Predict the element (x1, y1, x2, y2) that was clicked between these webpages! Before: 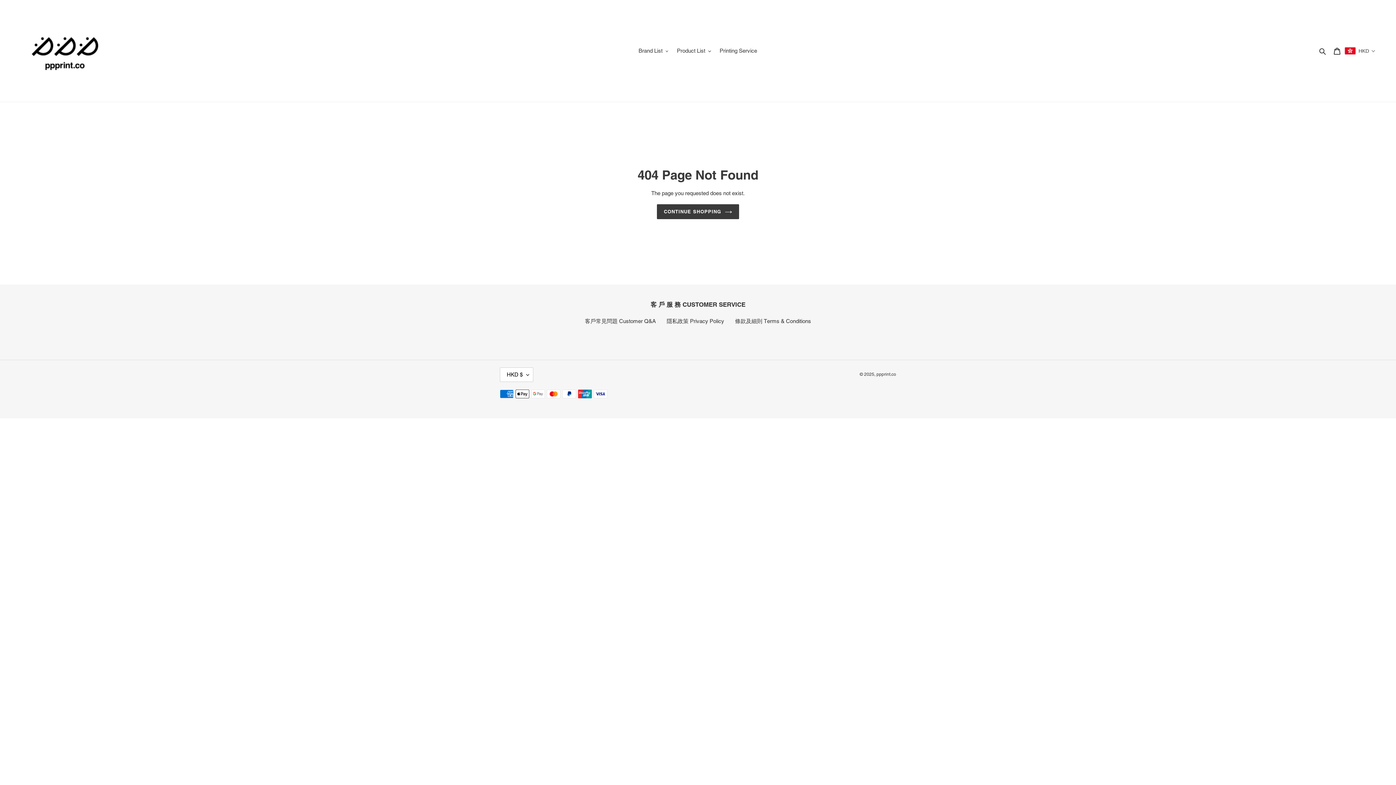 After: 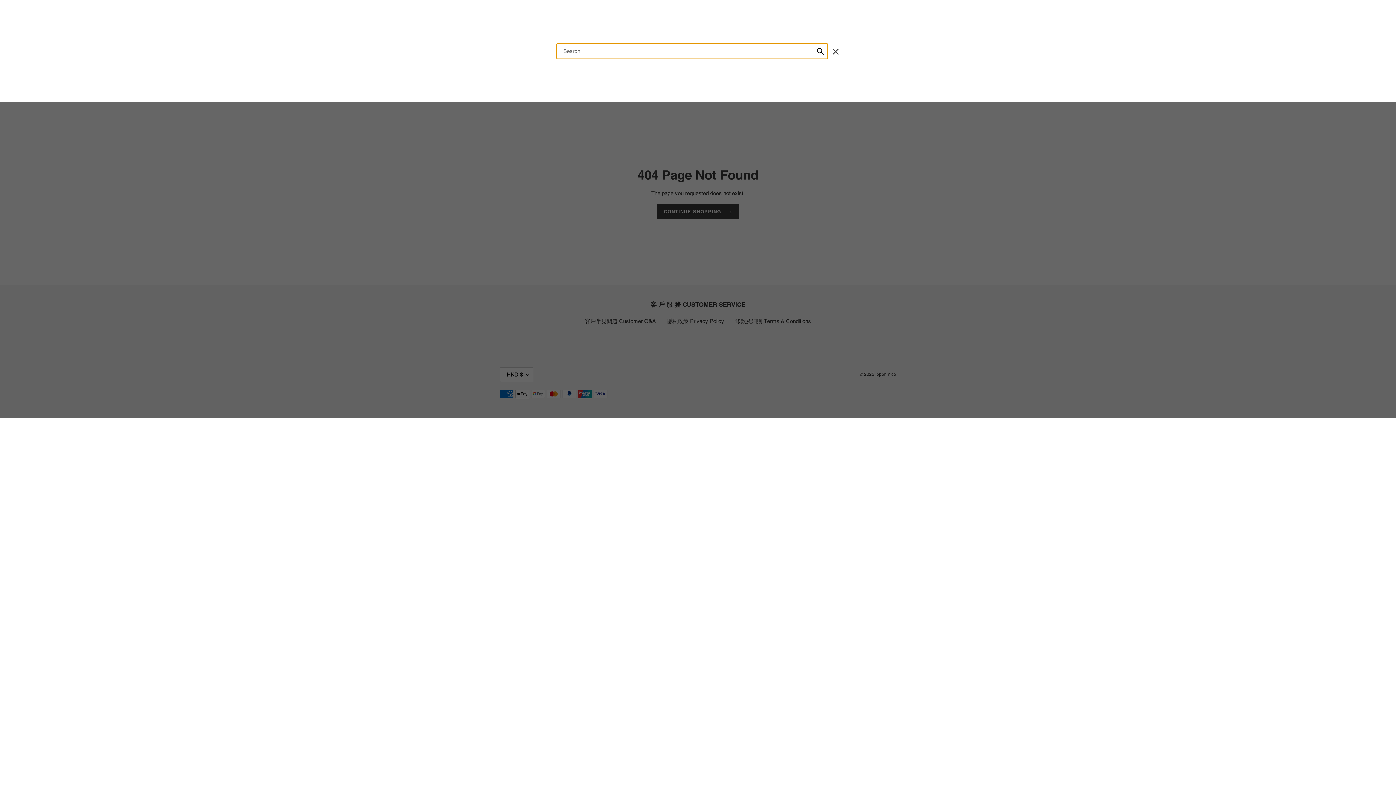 Action: label: Search bbox: (1317, 46, 1329, 55)